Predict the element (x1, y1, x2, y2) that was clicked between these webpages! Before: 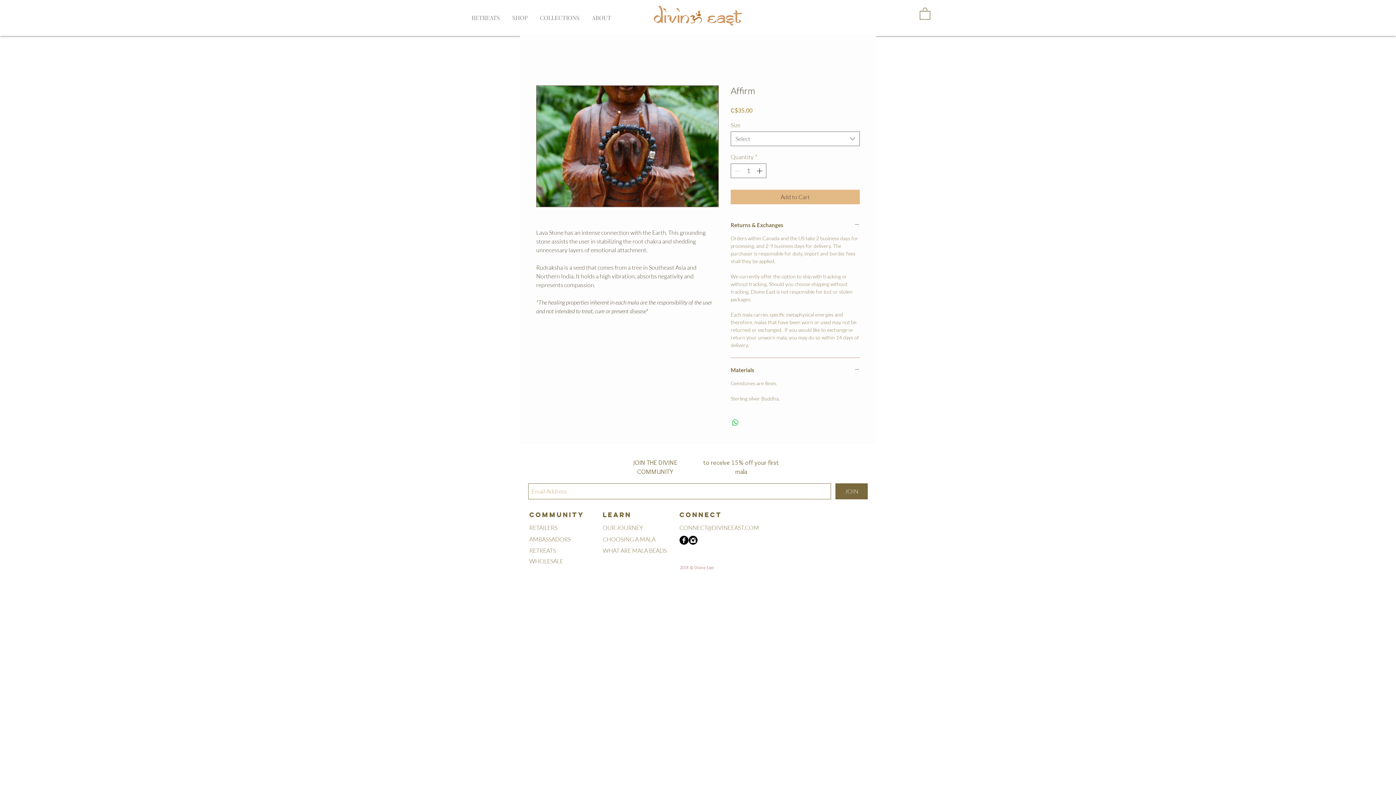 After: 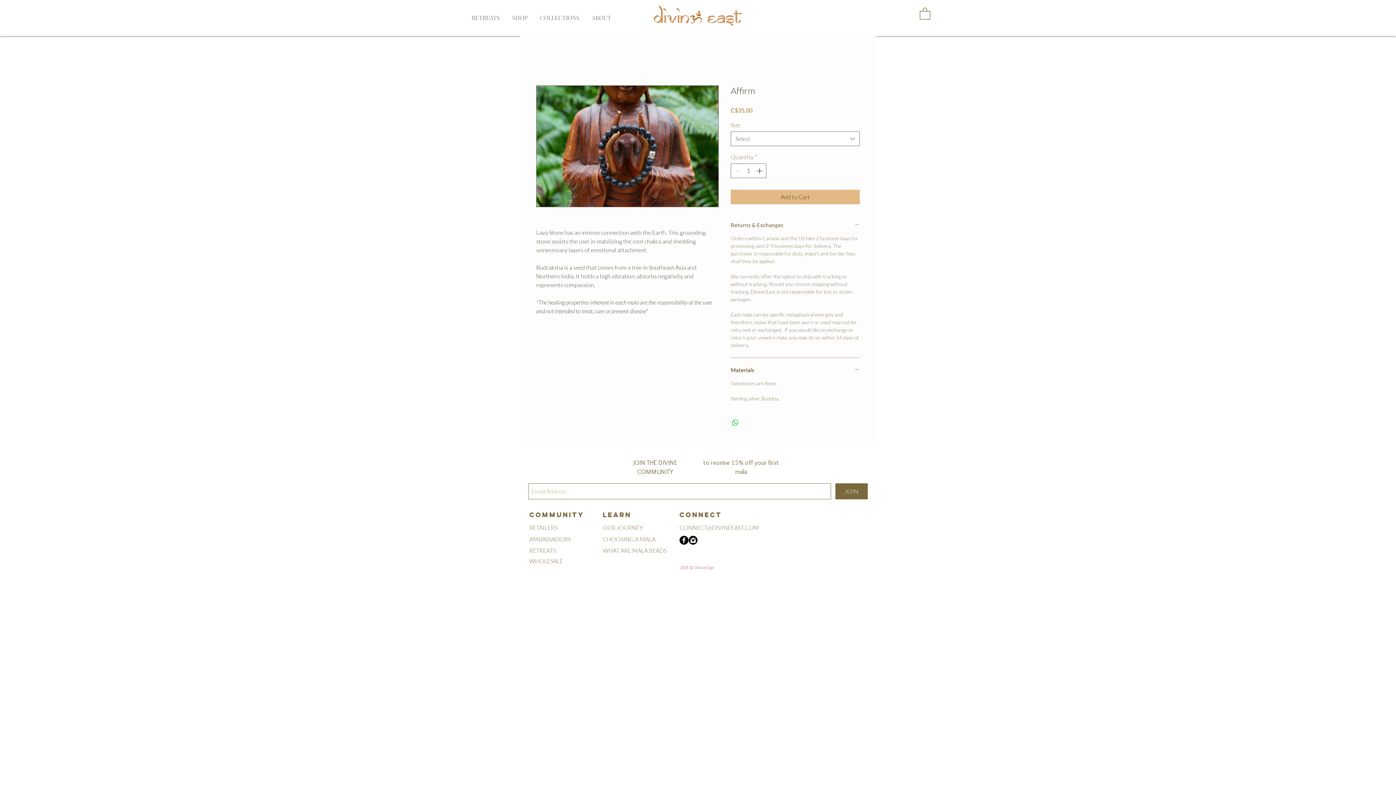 Action: label: Returns & Exchanges bbox: (730, 221, 860, 228)